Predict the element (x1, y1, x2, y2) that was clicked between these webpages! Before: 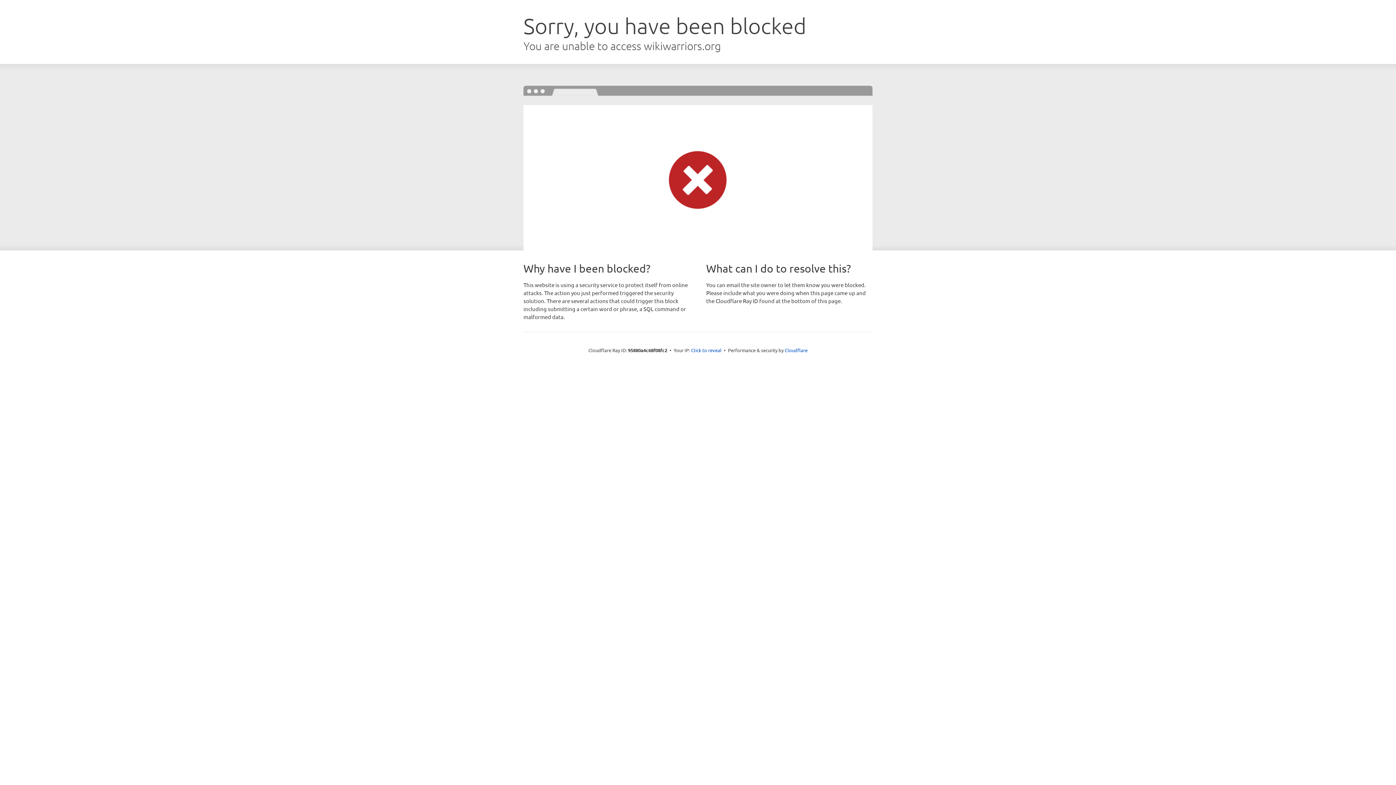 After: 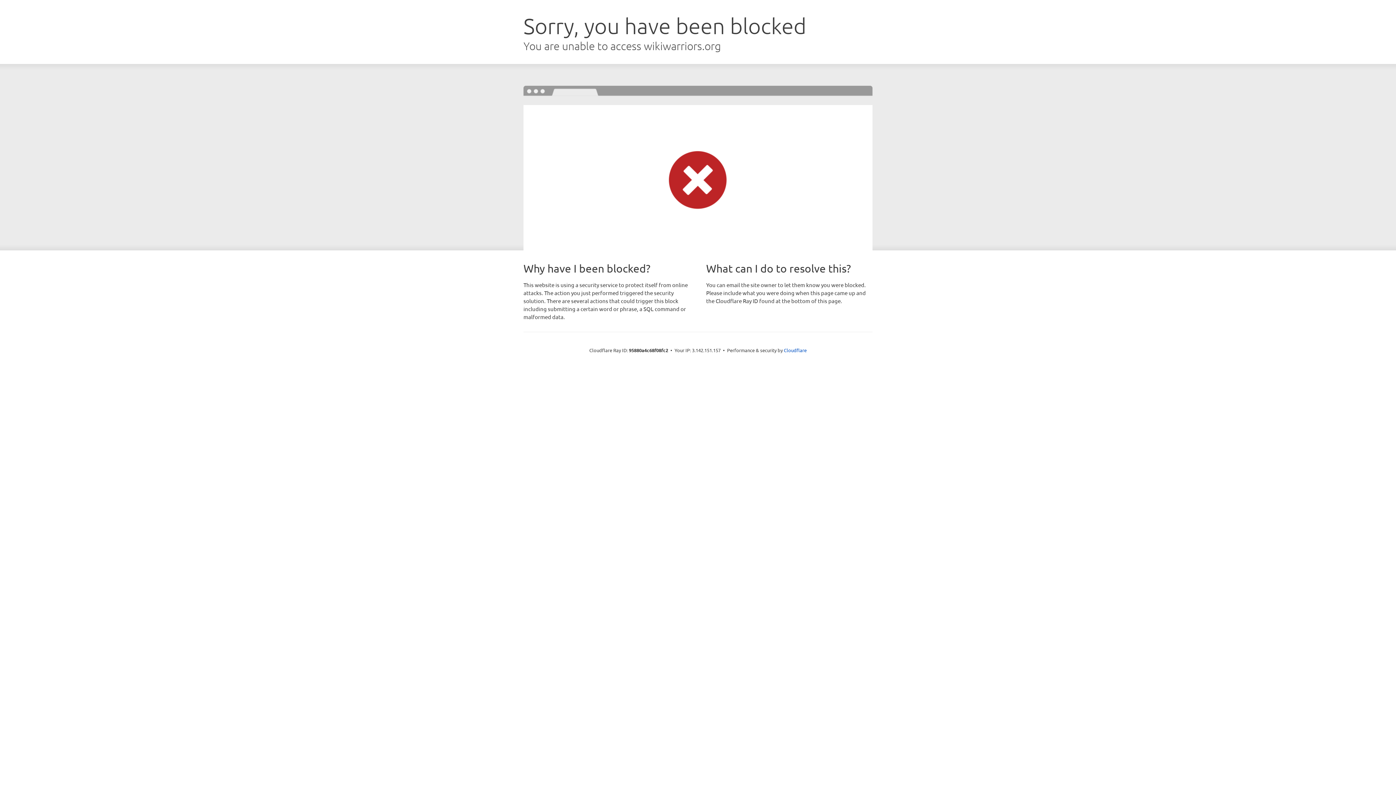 Action: bbox: (691, 346, 721, 353) label: Click to reveal